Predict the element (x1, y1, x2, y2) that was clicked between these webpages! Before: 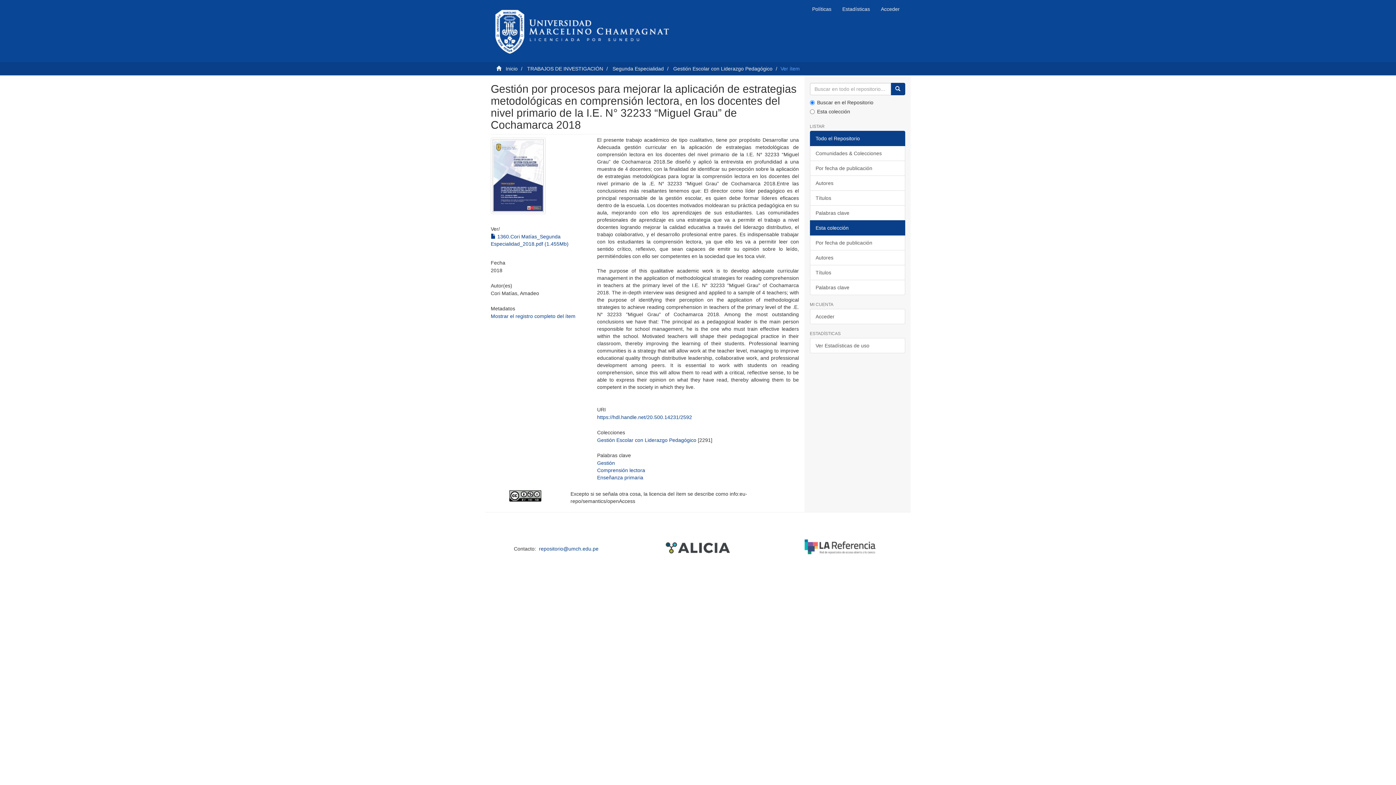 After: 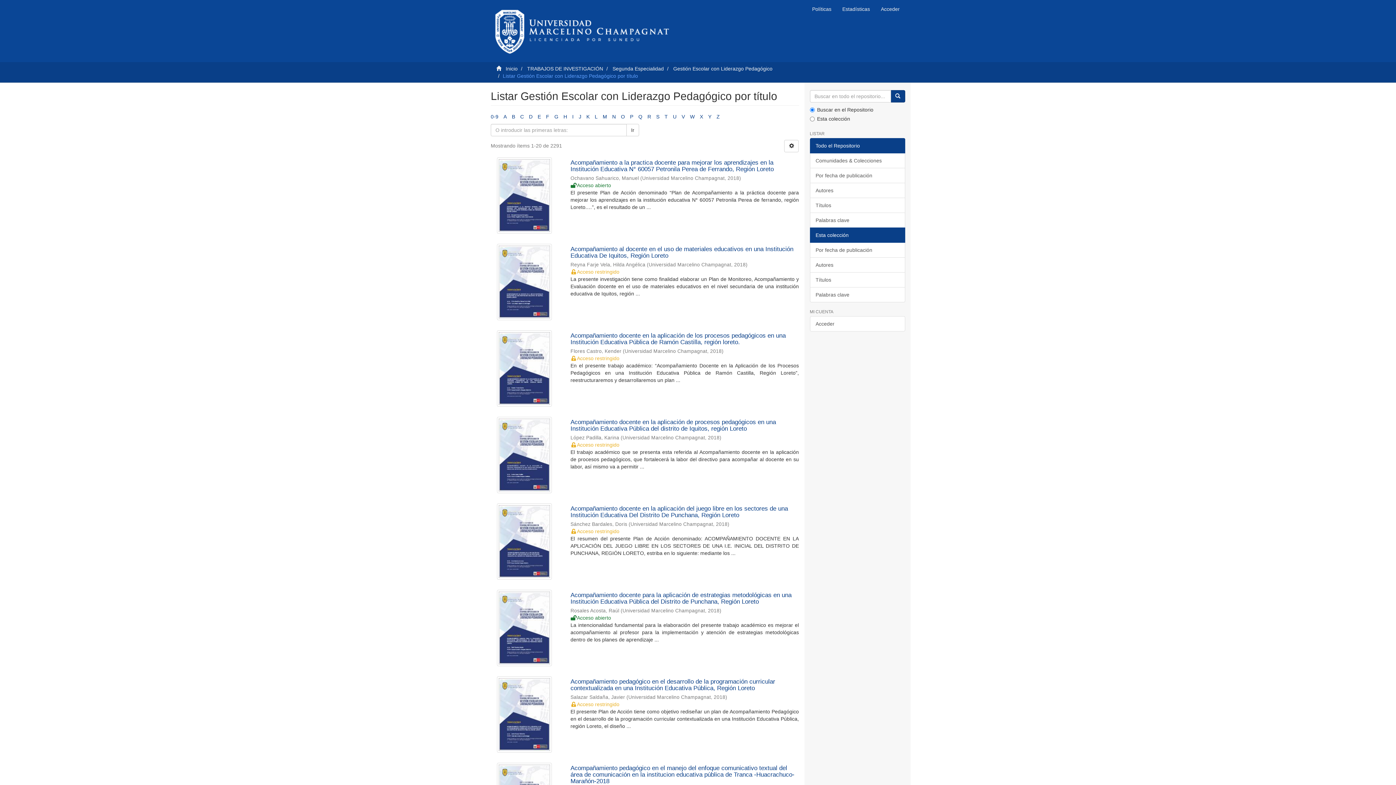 Action: bbox: (810, 265, 905, 280) label: Títulos